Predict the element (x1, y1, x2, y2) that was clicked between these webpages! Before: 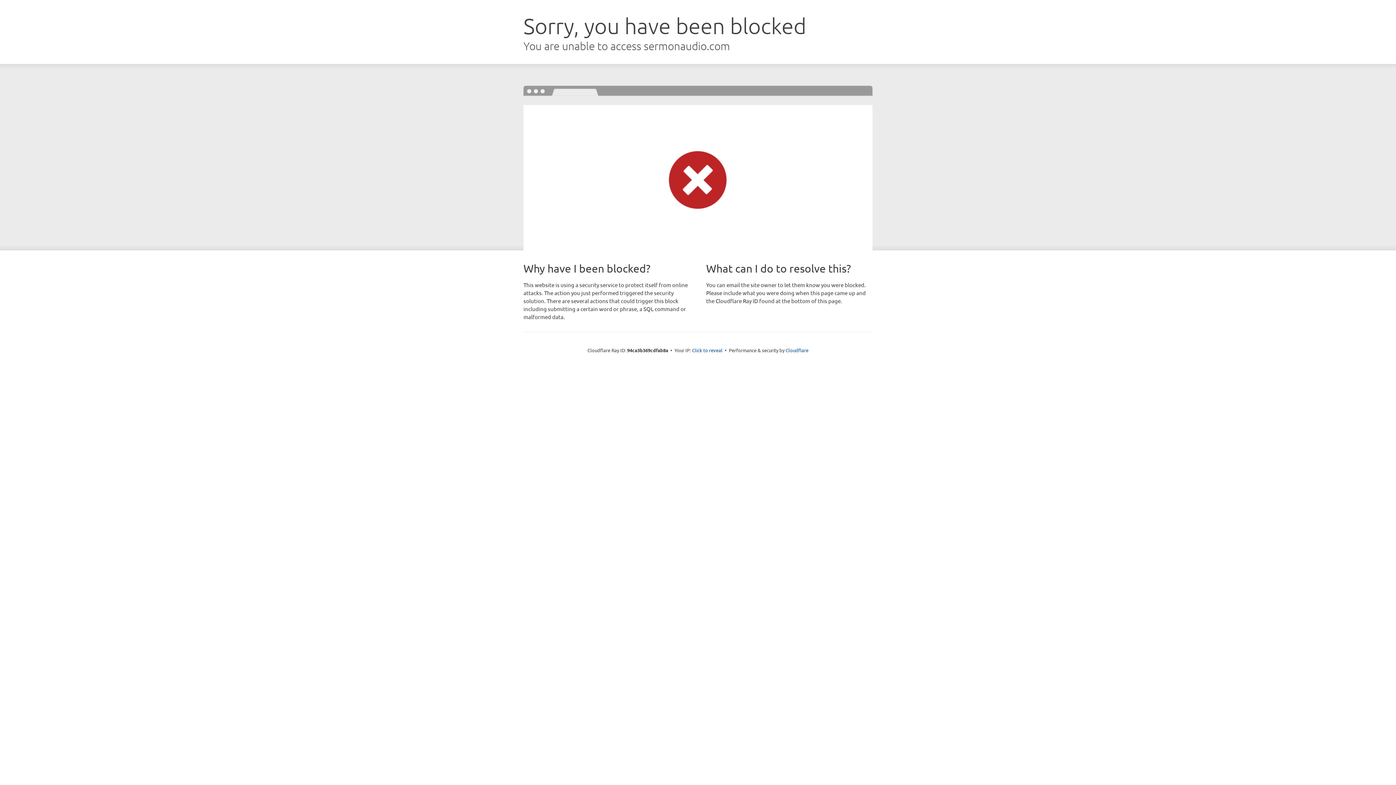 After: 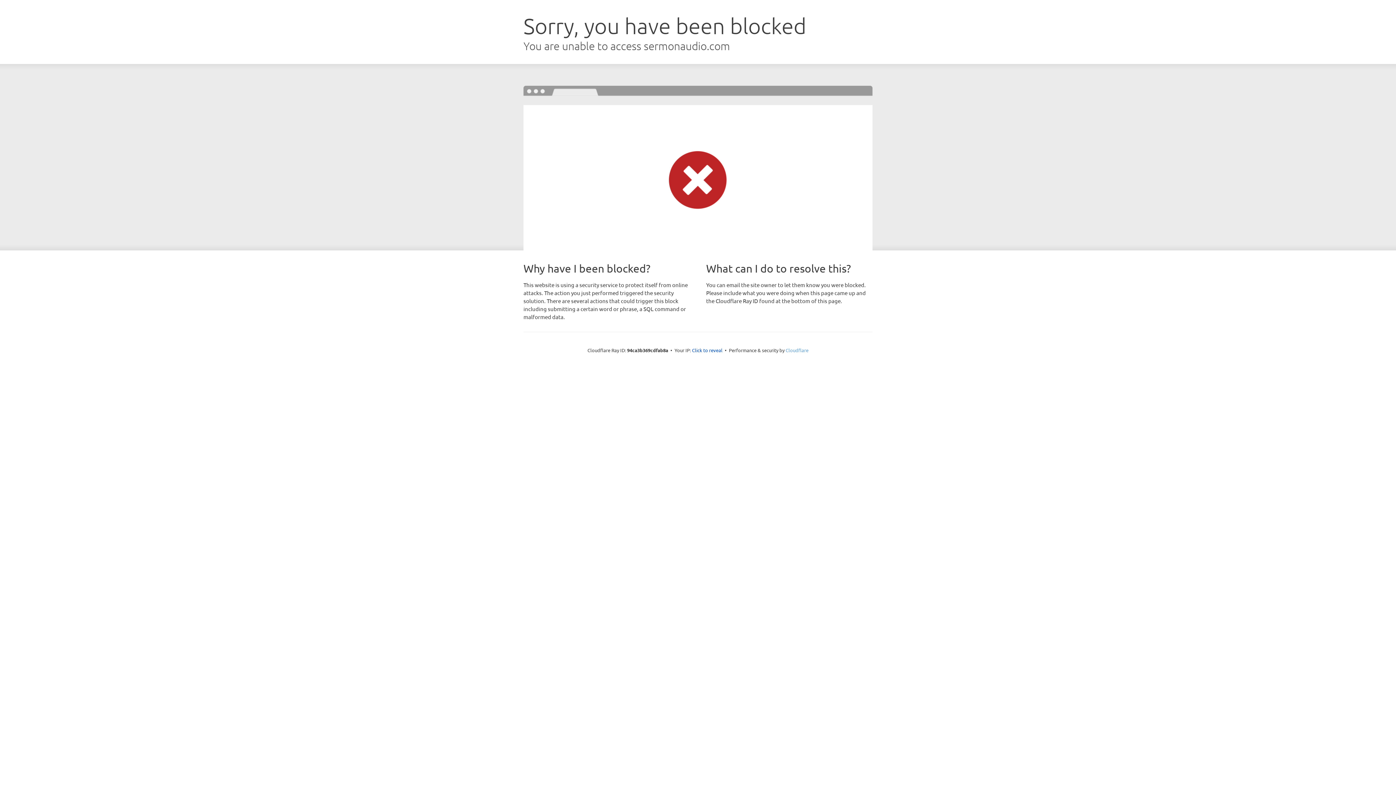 Action: label: Cloudflare bbox: (785, 347, 808, 353)